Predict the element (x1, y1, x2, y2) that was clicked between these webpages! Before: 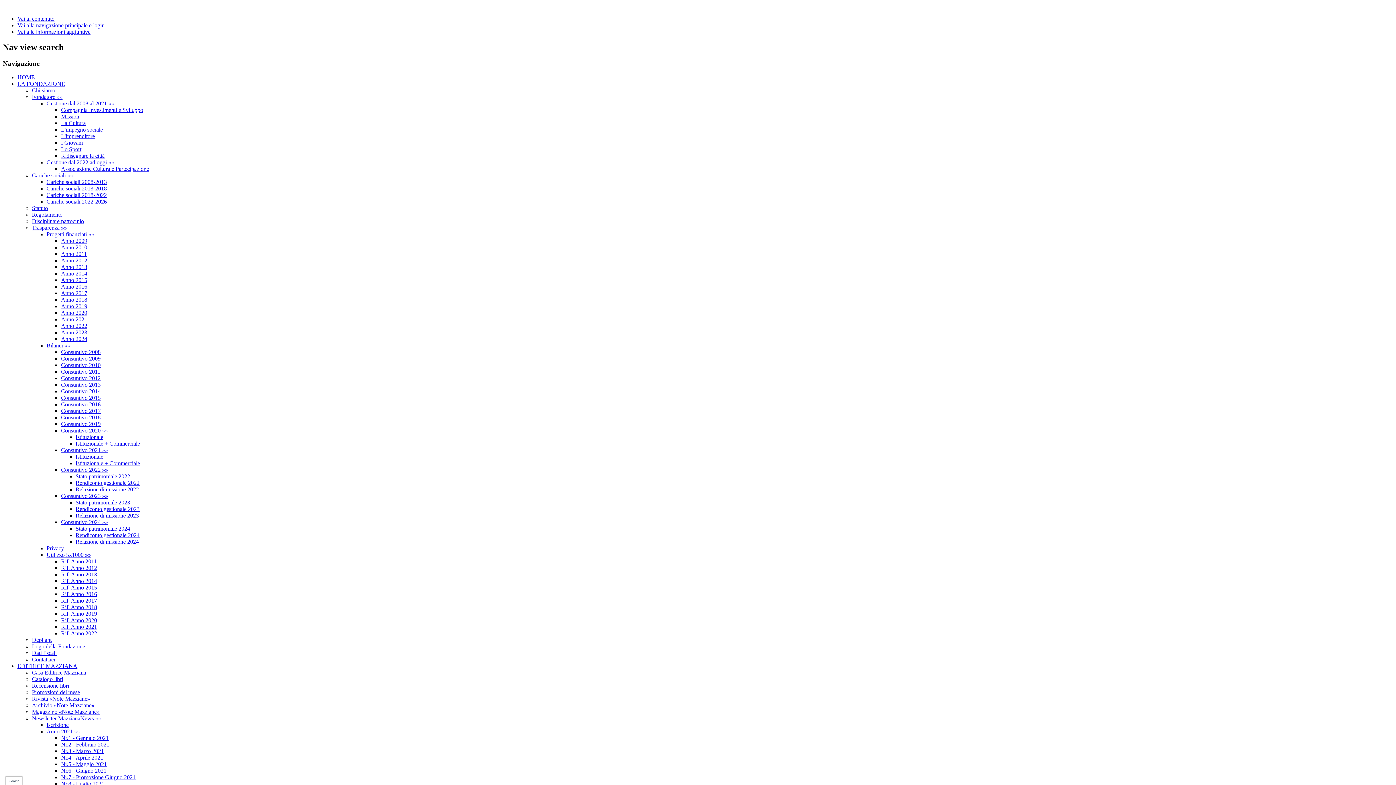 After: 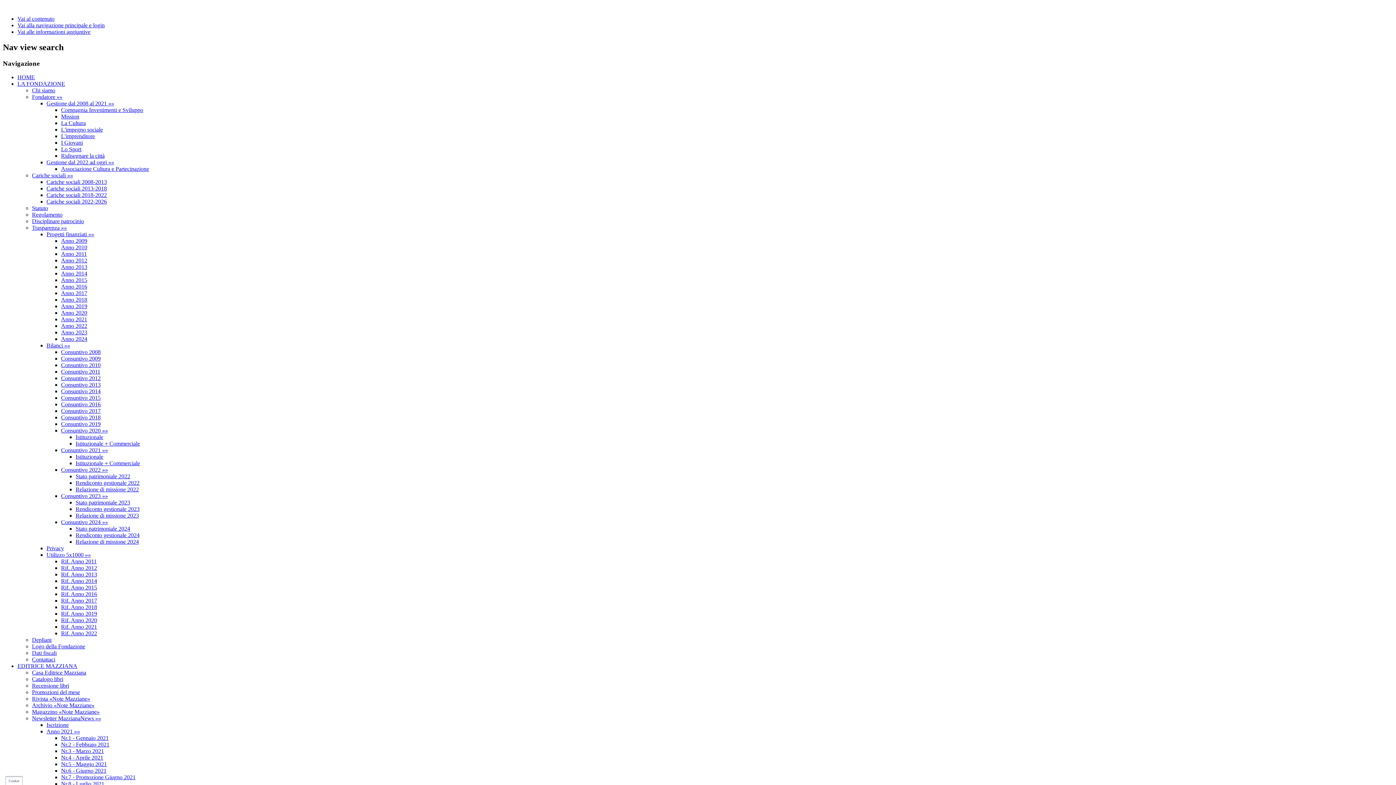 Action: label: Anno 2024 bbox: (61, 336, 87, 342)